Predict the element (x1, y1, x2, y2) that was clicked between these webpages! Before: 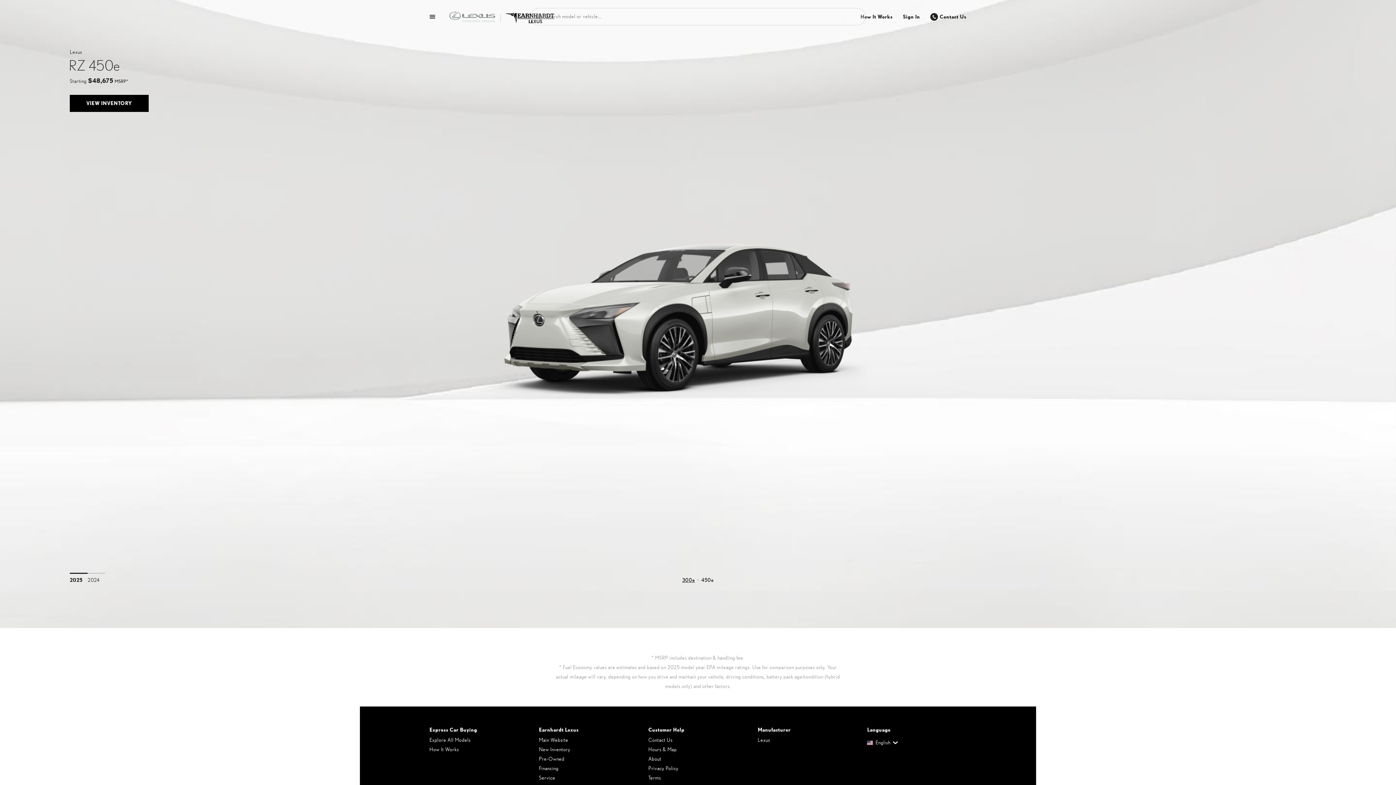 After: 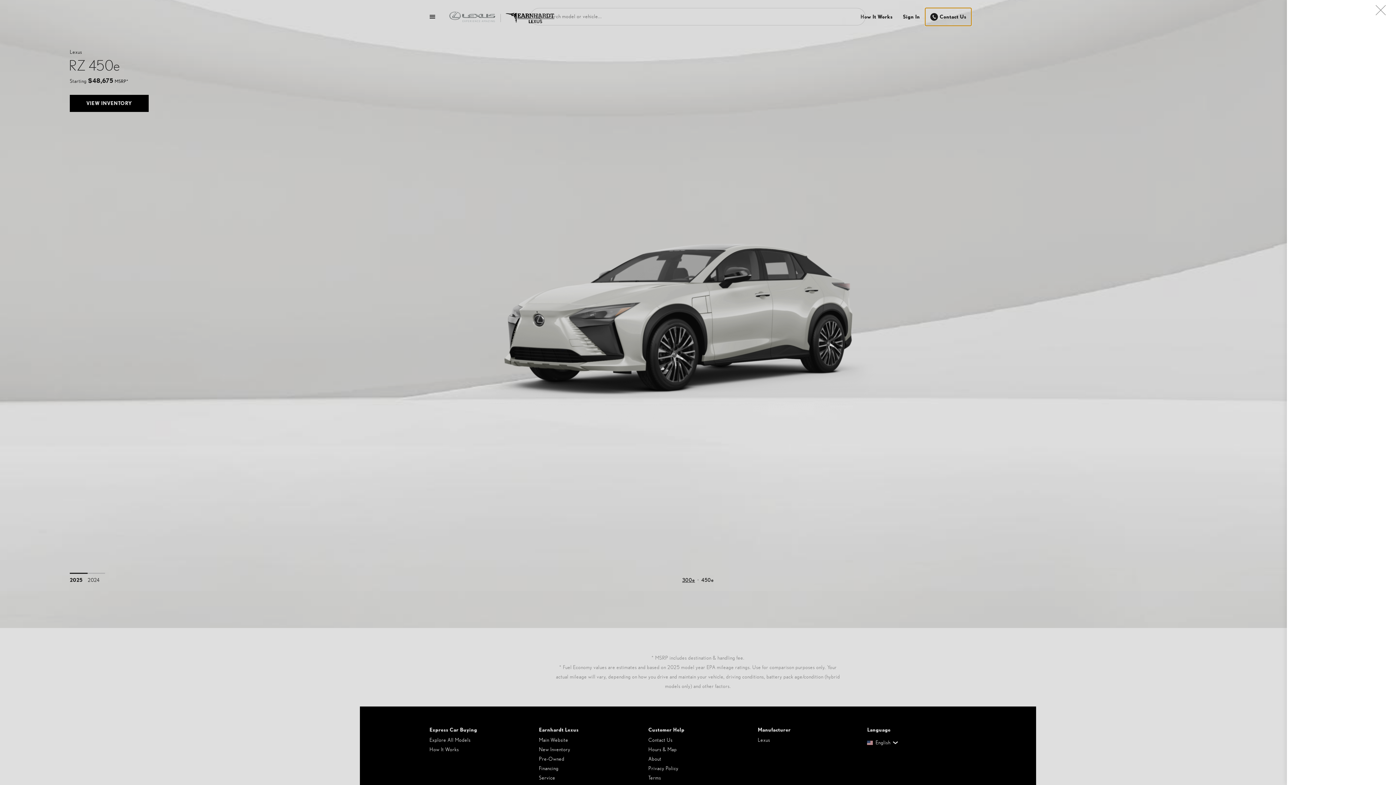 Action: bbox: (925, 7, 971, 25) label: Contact Us